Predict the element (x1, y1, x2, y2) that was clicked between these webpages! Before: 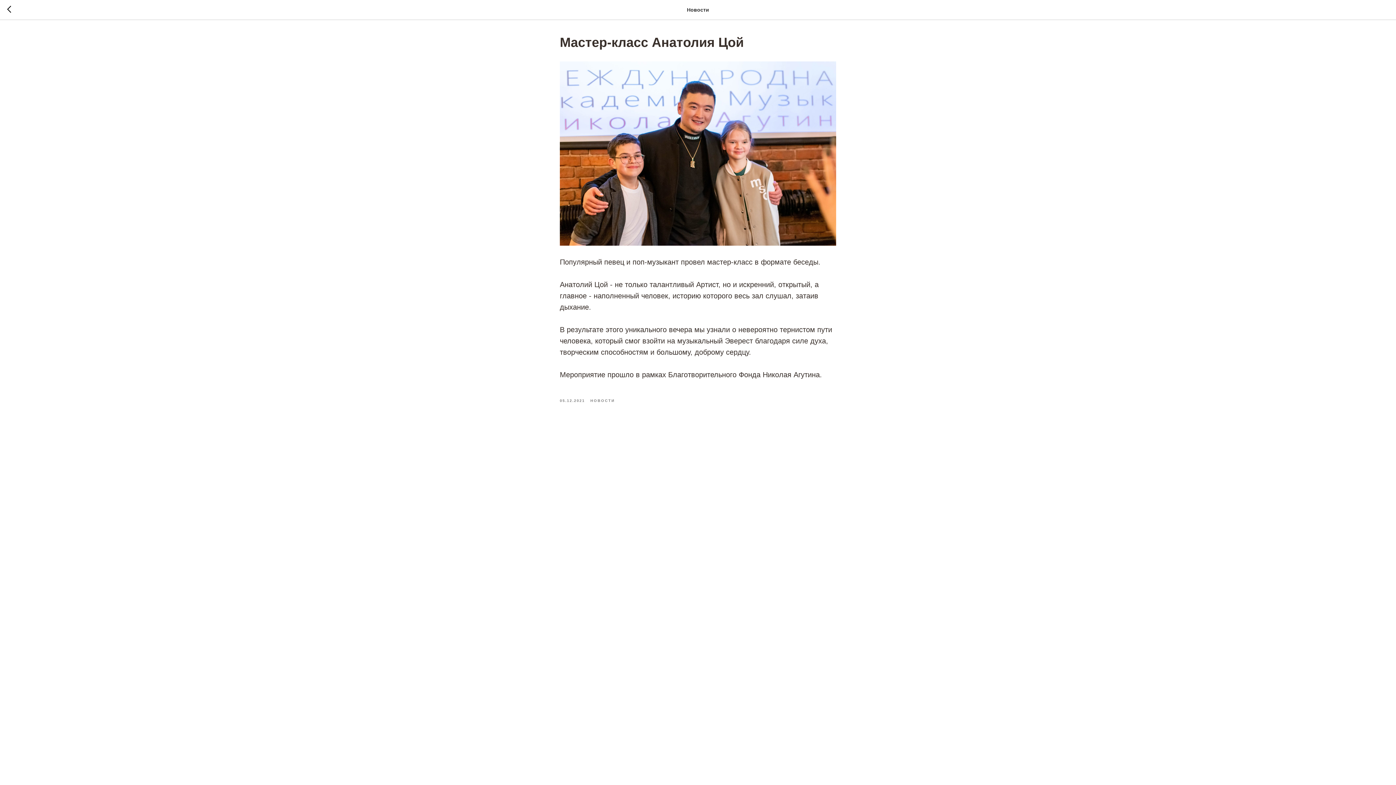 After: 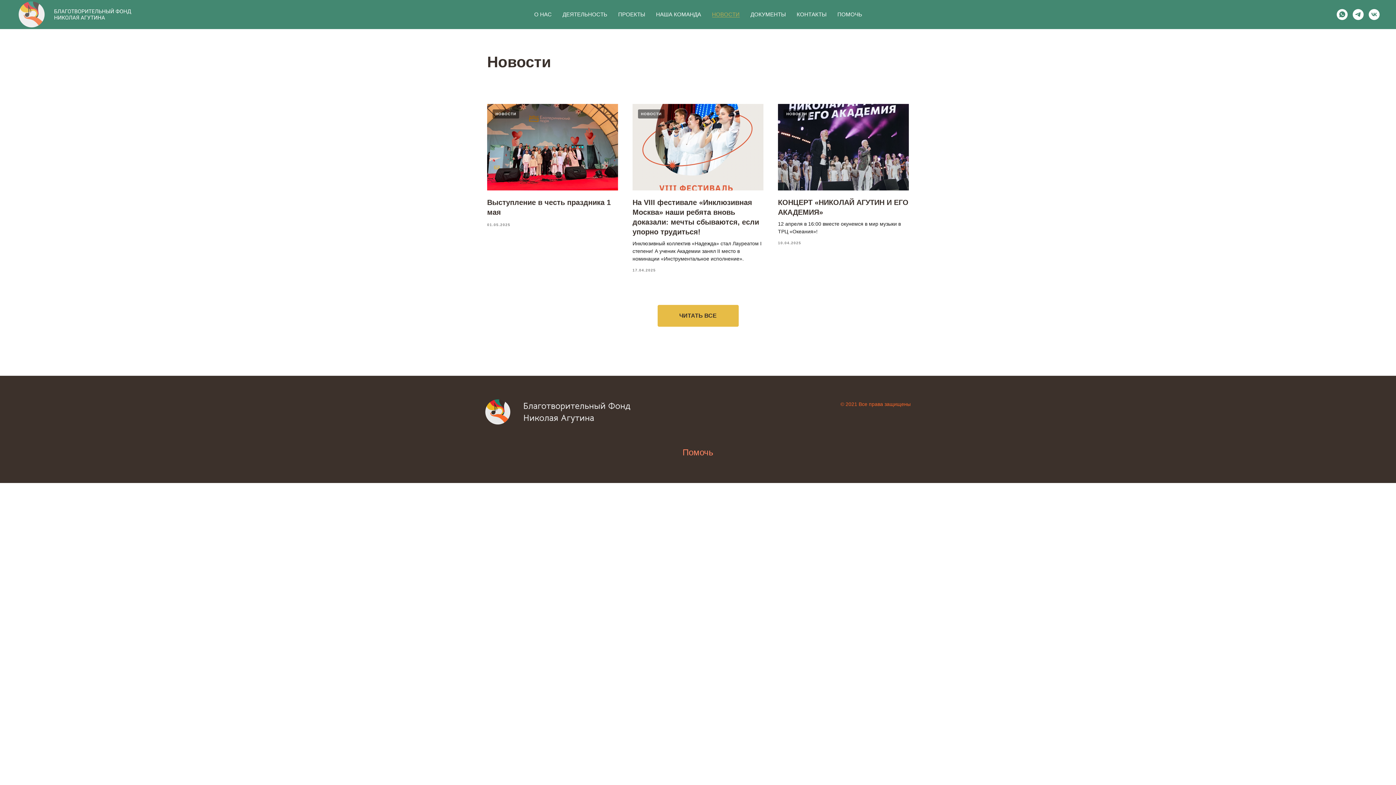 Action: label: НОВОСТИ bbox: (590, 396, 615, 403)